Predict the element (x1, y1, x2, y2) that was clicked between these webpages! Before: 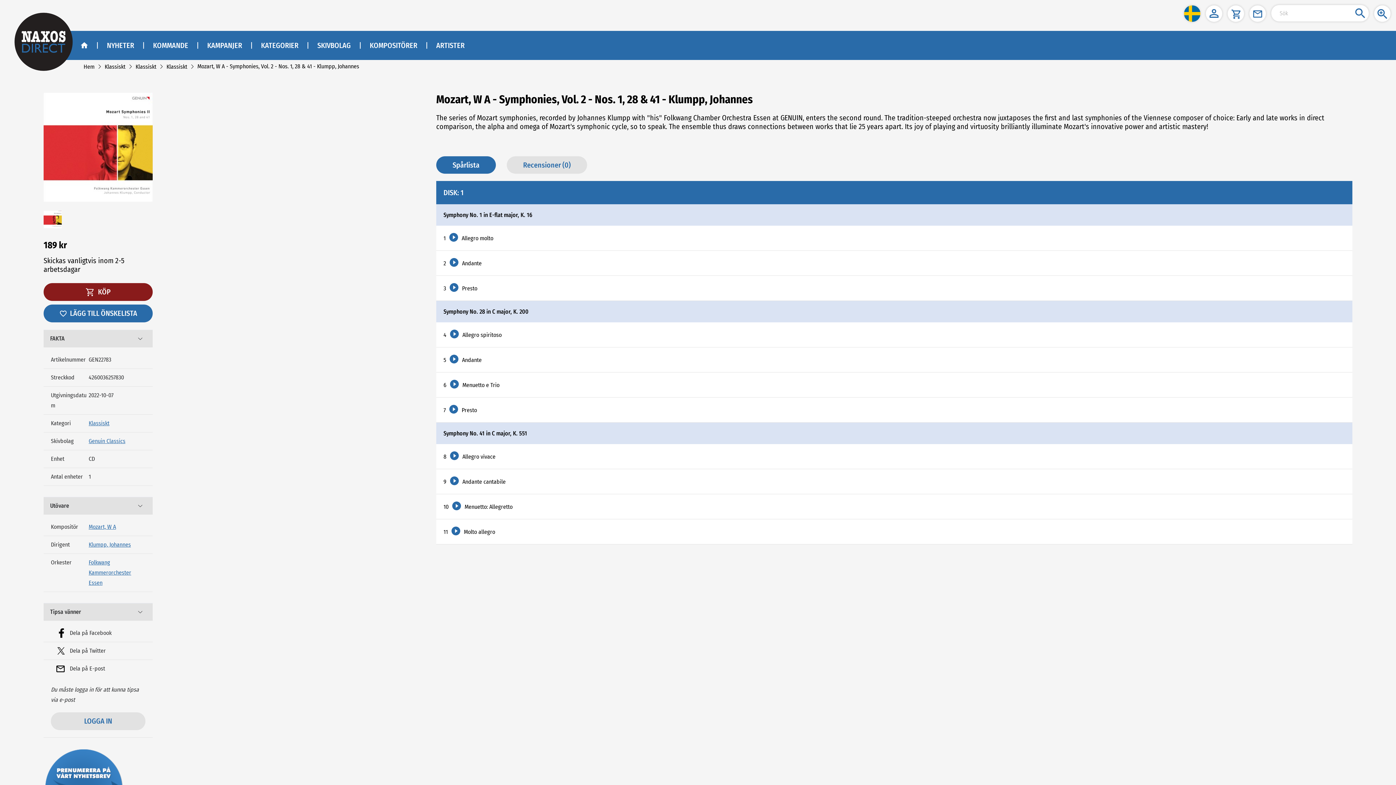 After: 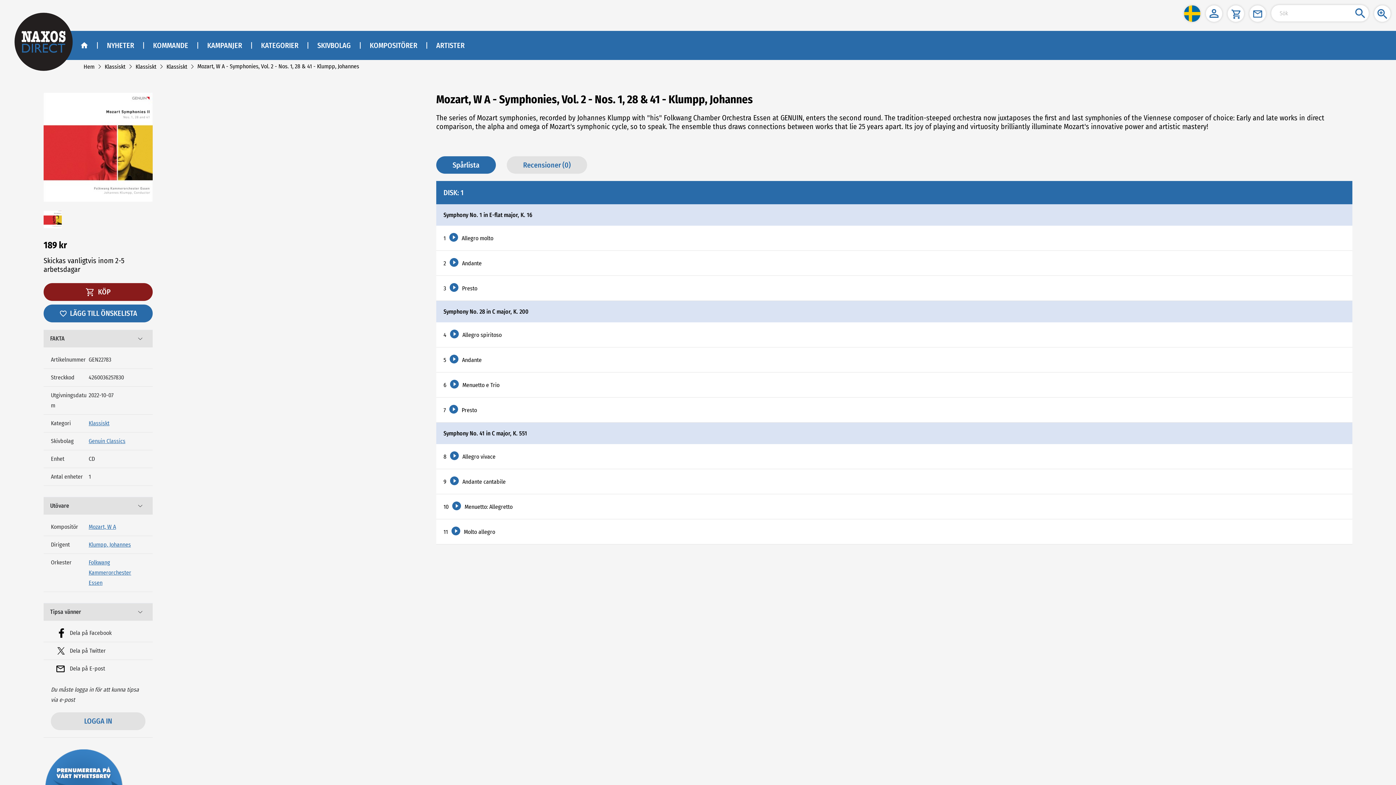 Action: bbox: (197, 62, 359, 69) label: Mozart, W A - Symphonies, Vol. 2 - Nos. 1, 28 & 41 - Klumpp, Johannes